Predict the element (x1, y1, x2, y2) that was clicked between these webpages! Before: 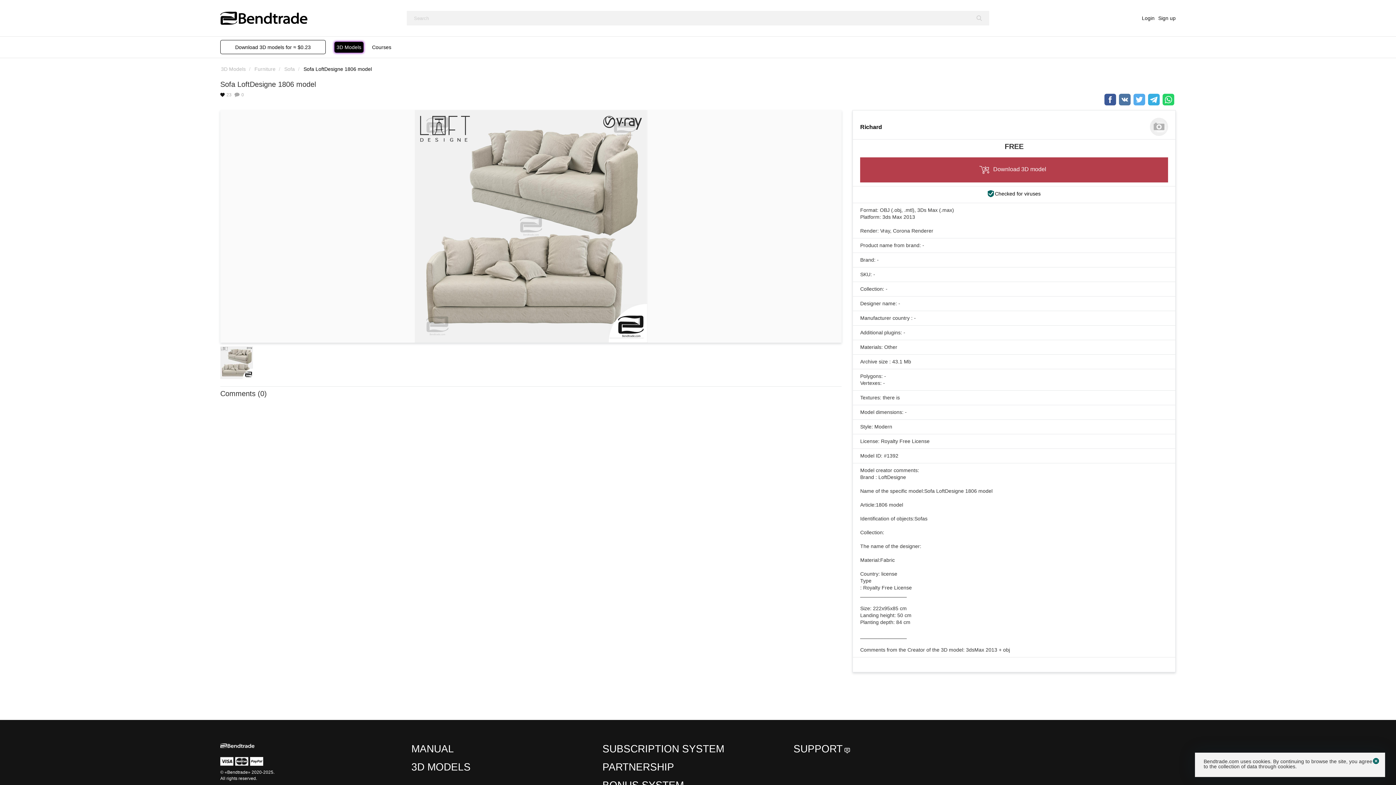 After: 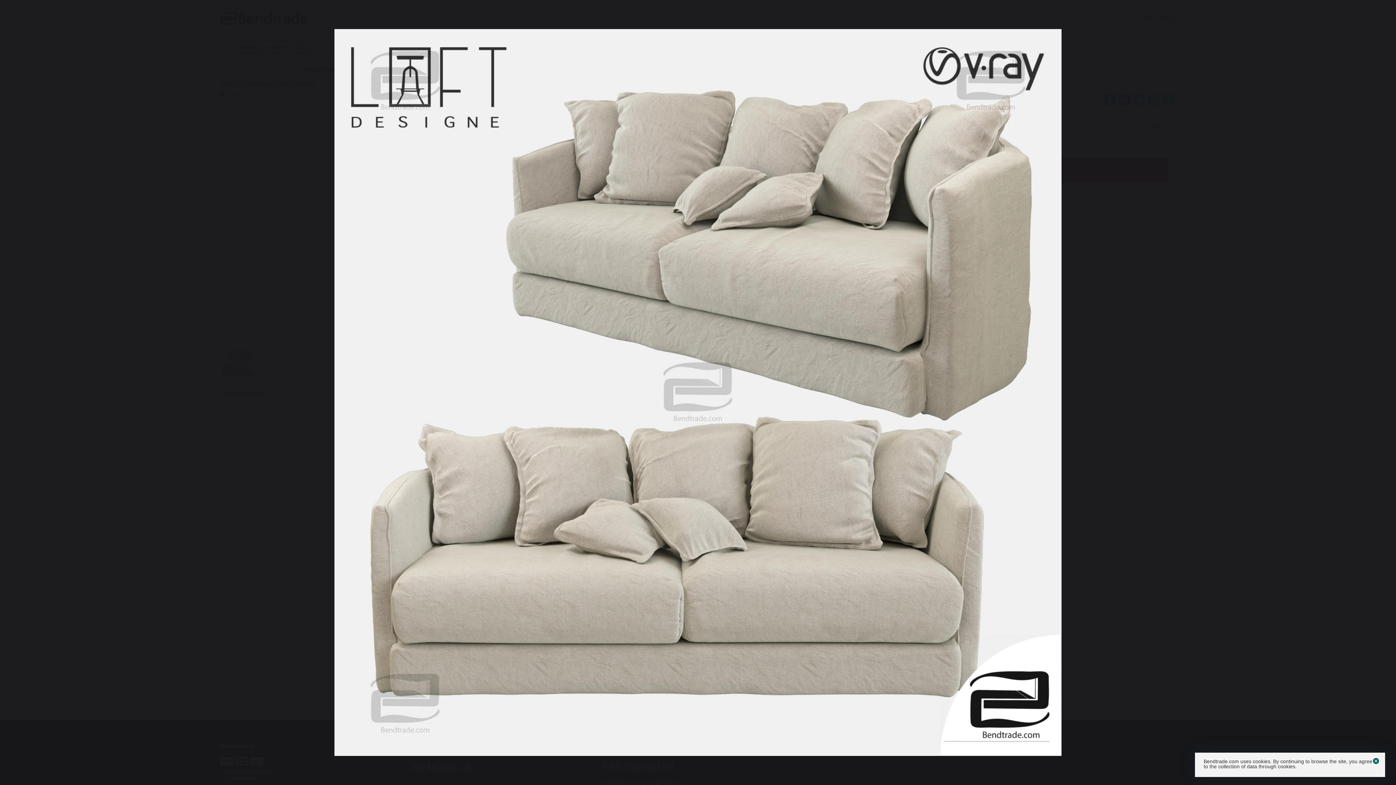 Action: bbox: (220, 110, 842, 342)